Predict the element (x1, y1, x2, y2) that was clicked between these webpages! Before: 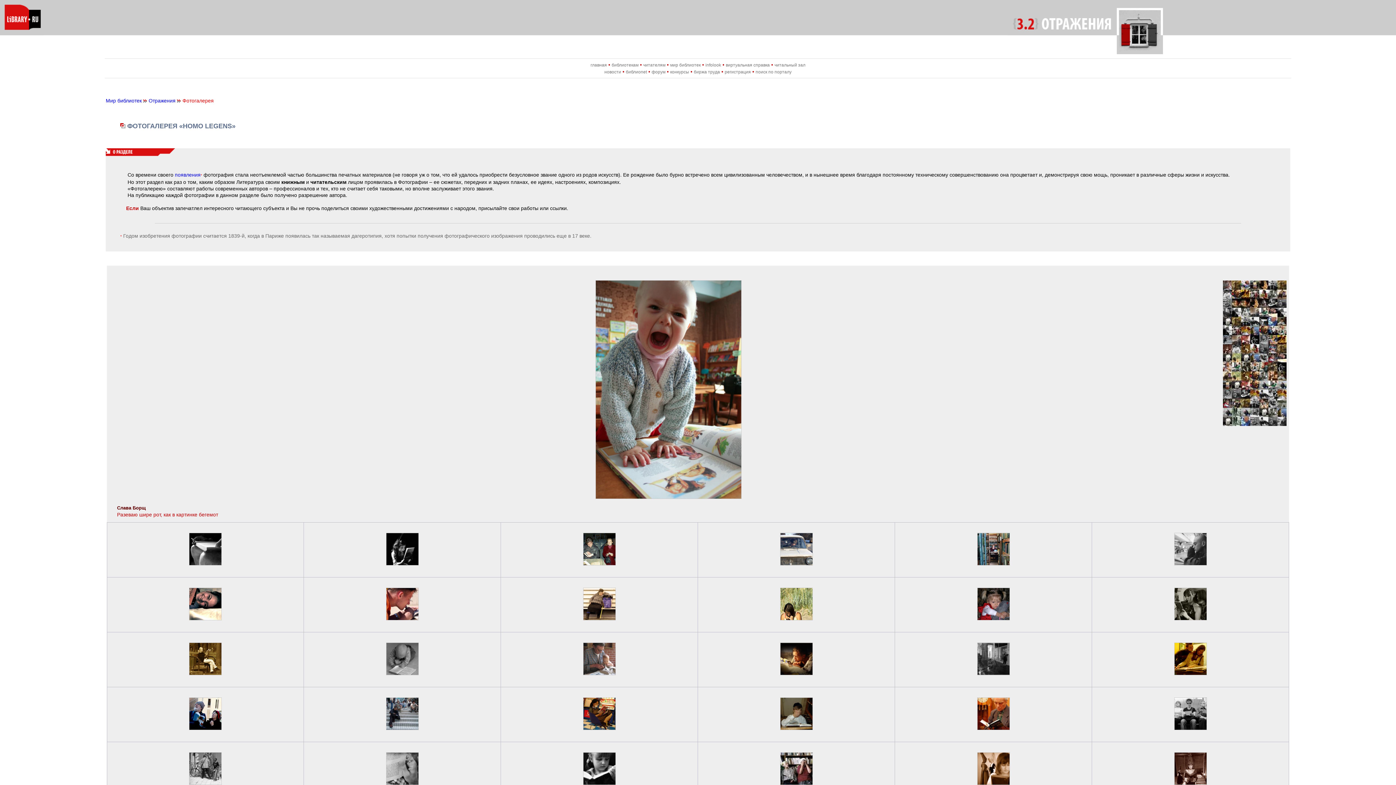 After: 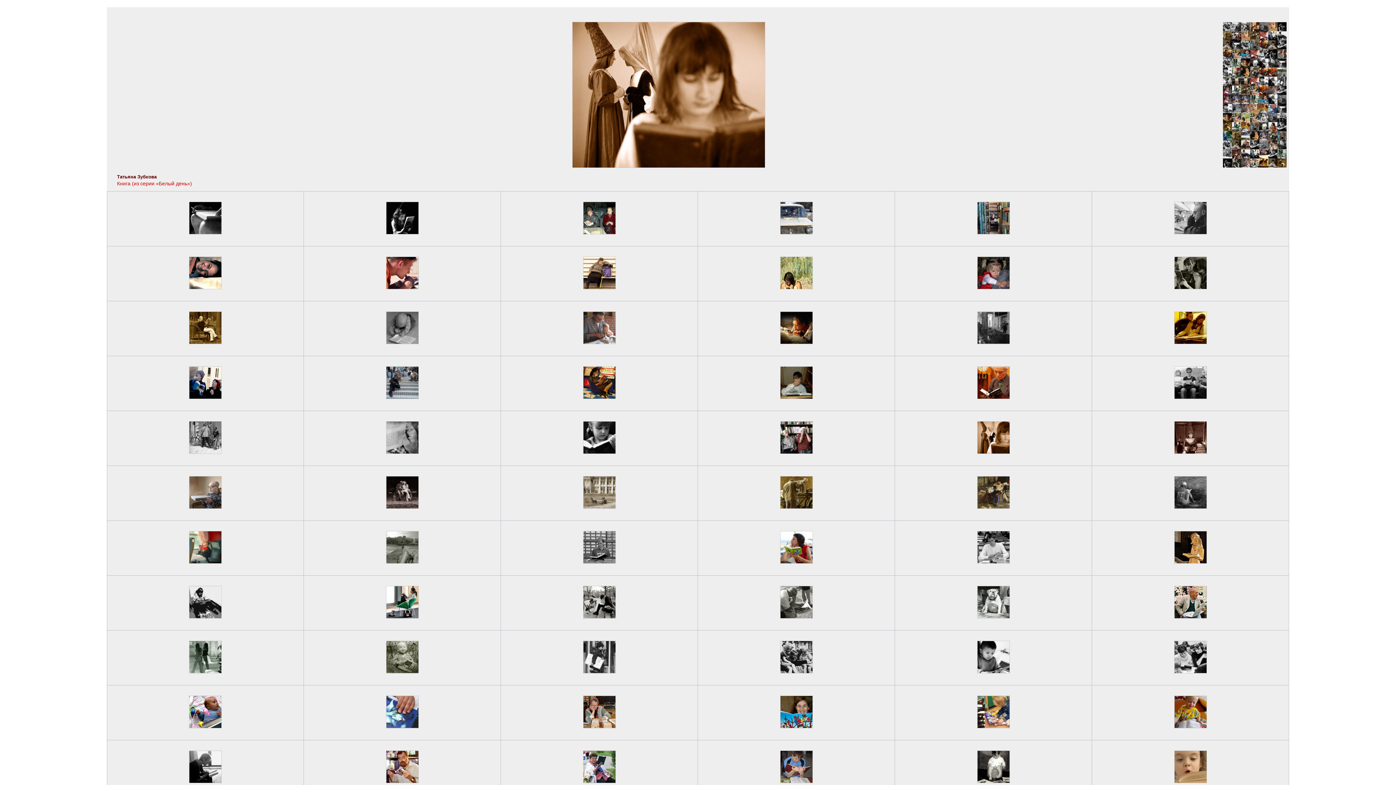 Action: bbox: (977, 780, 1010, 786)